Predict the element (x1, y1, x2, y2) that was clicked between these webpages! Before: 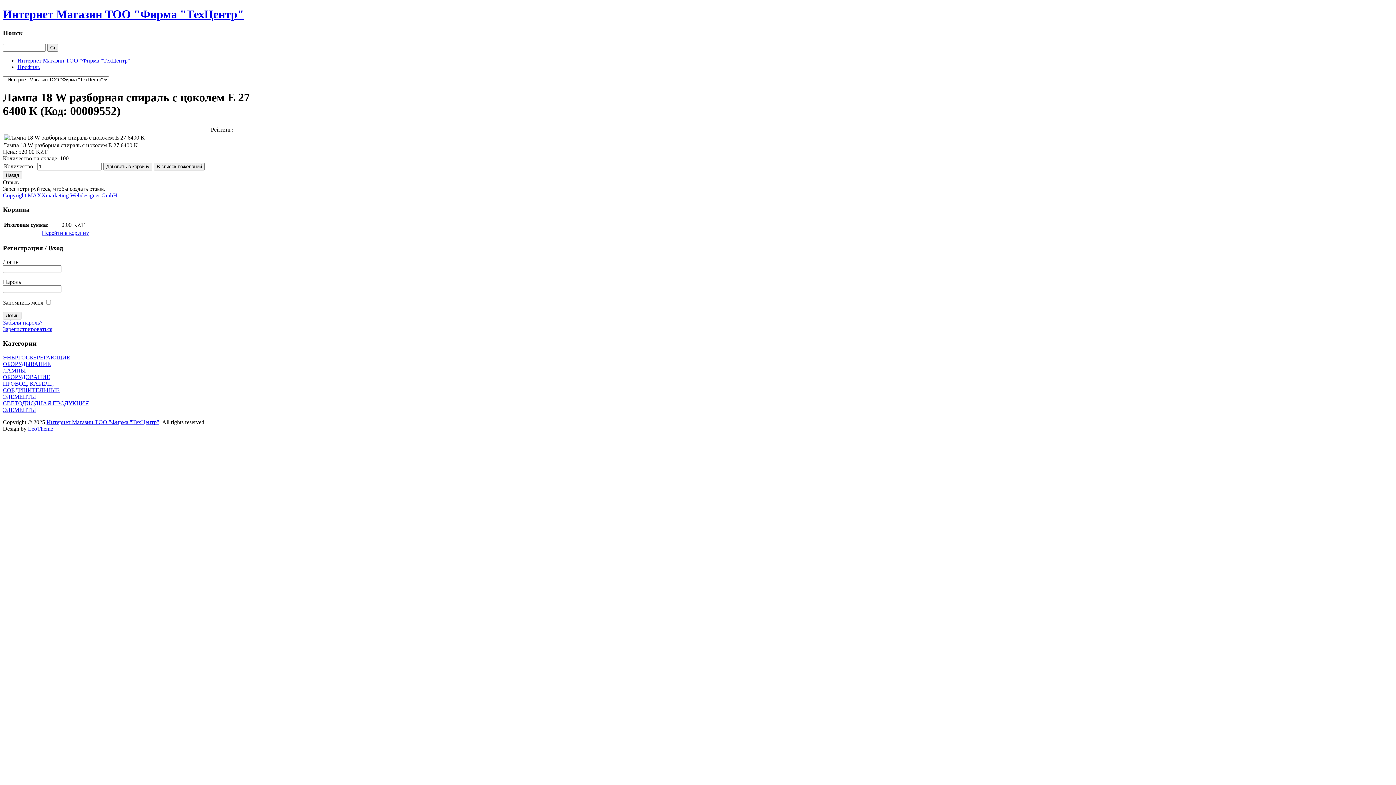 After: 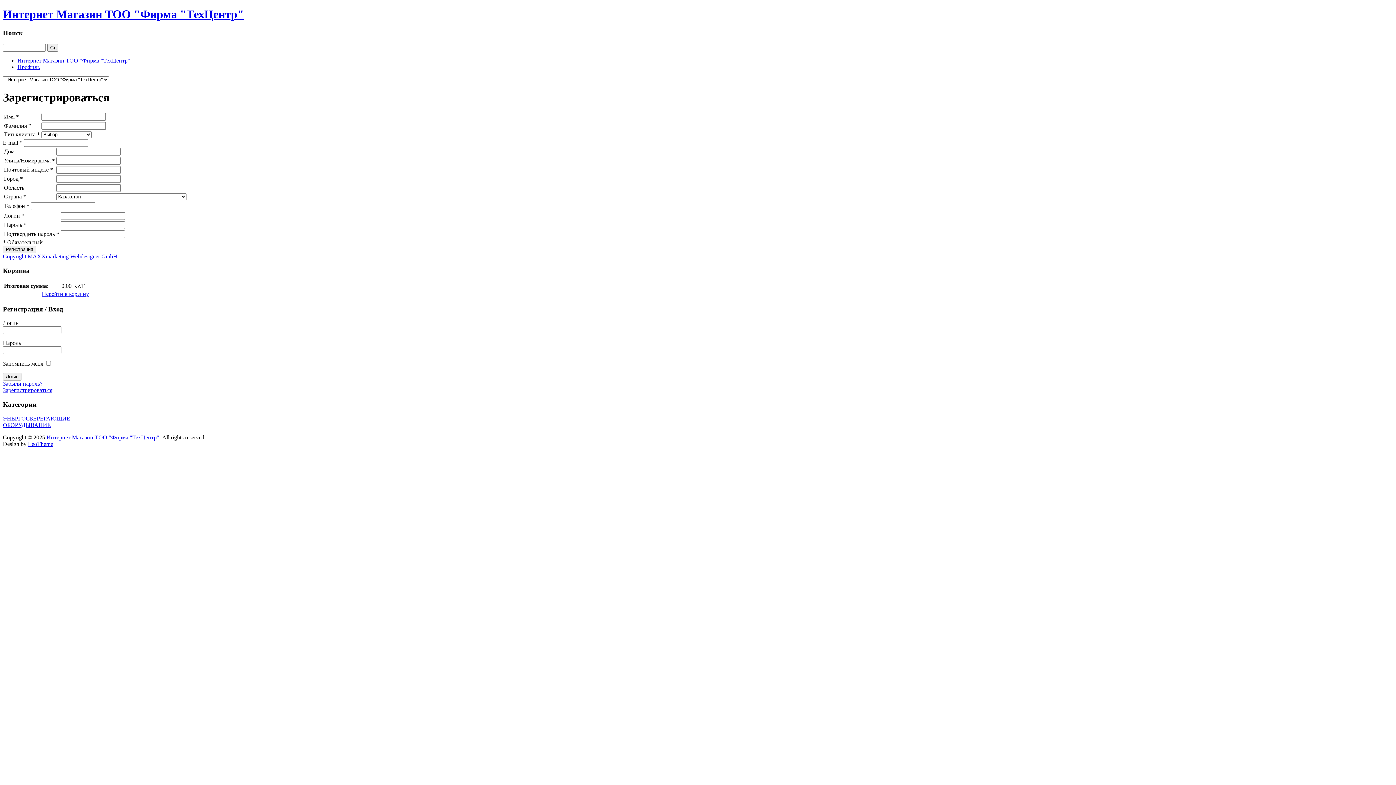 Action: bbox: (2, 326, 52, 332) label: Зарегистрироваться